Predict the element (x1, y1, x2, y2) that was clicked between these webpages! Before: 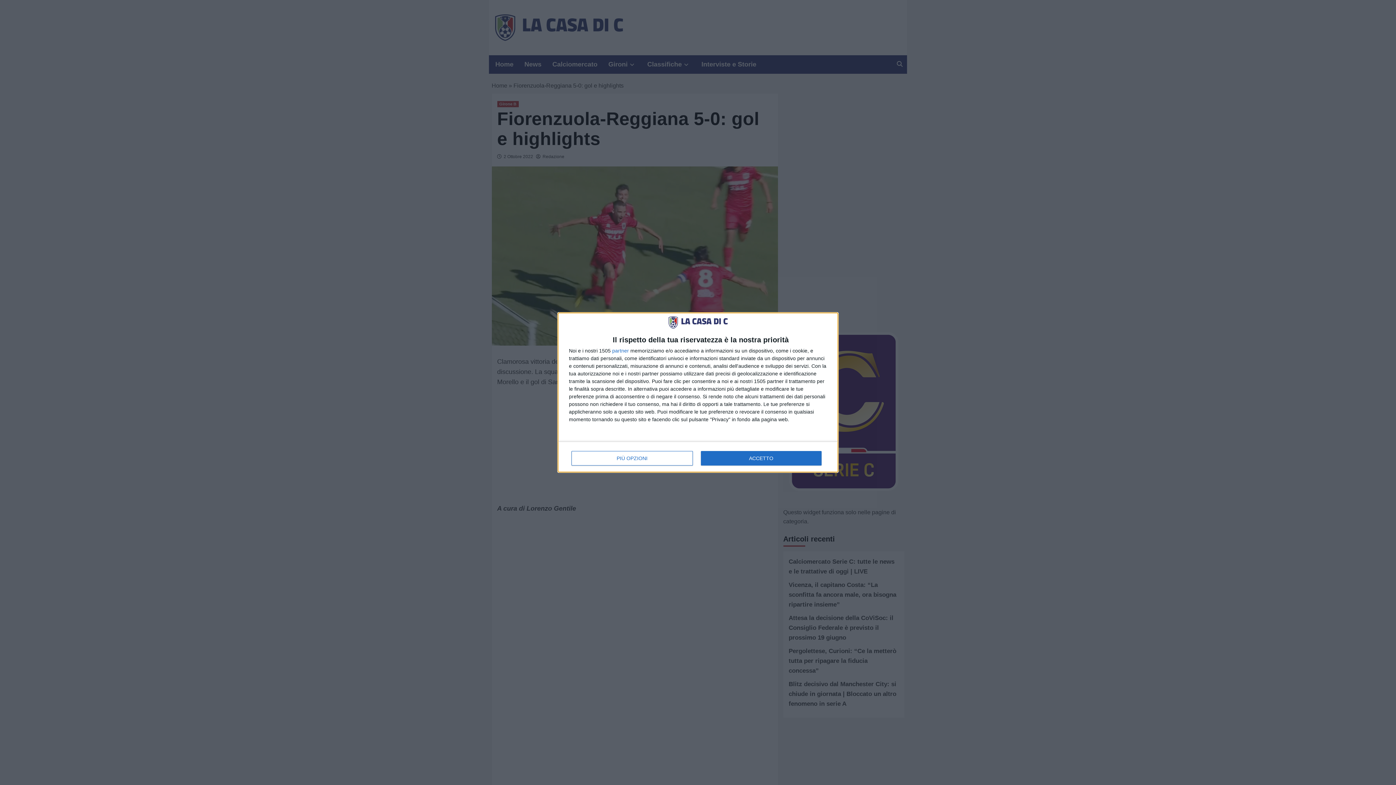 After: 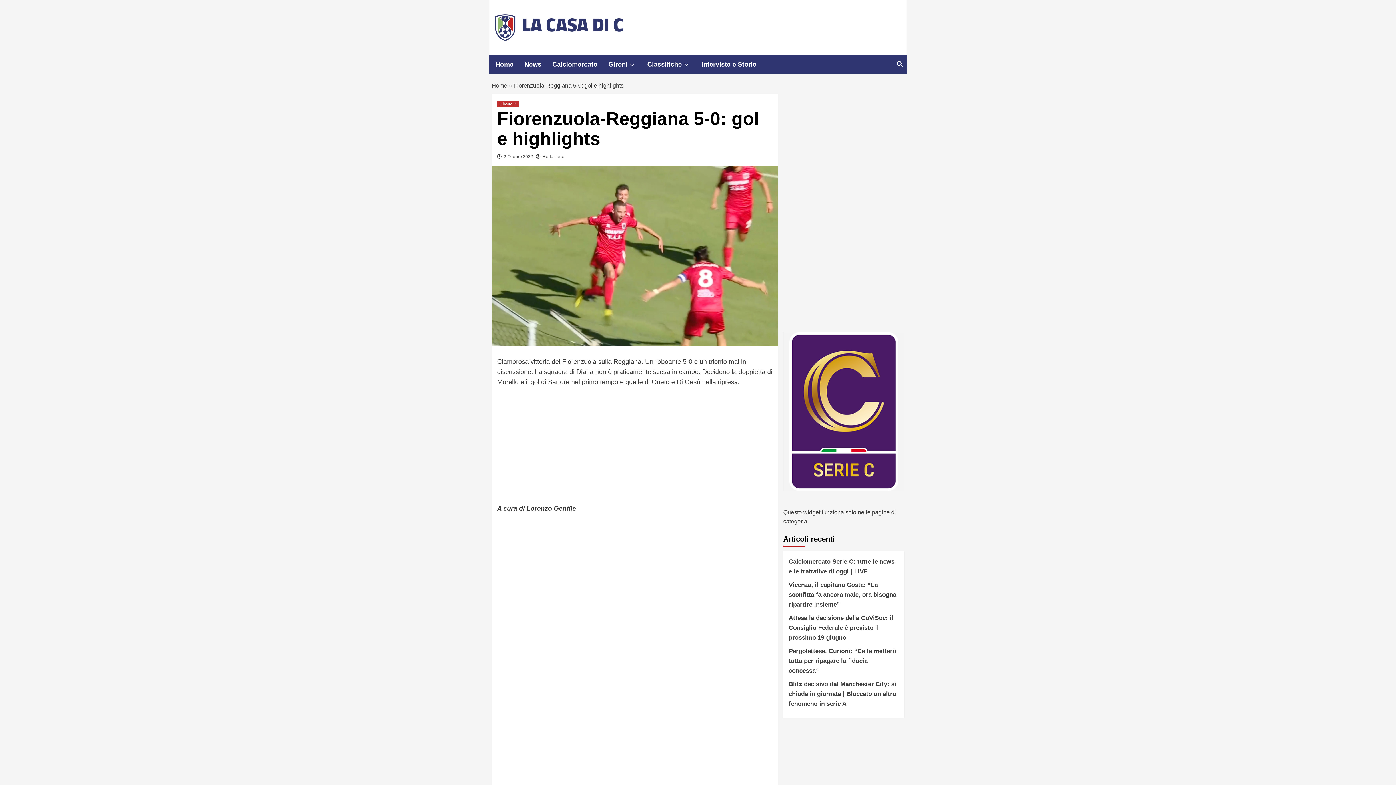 Action: label: ACCETTO bbox: (700, 451, 821, 465)